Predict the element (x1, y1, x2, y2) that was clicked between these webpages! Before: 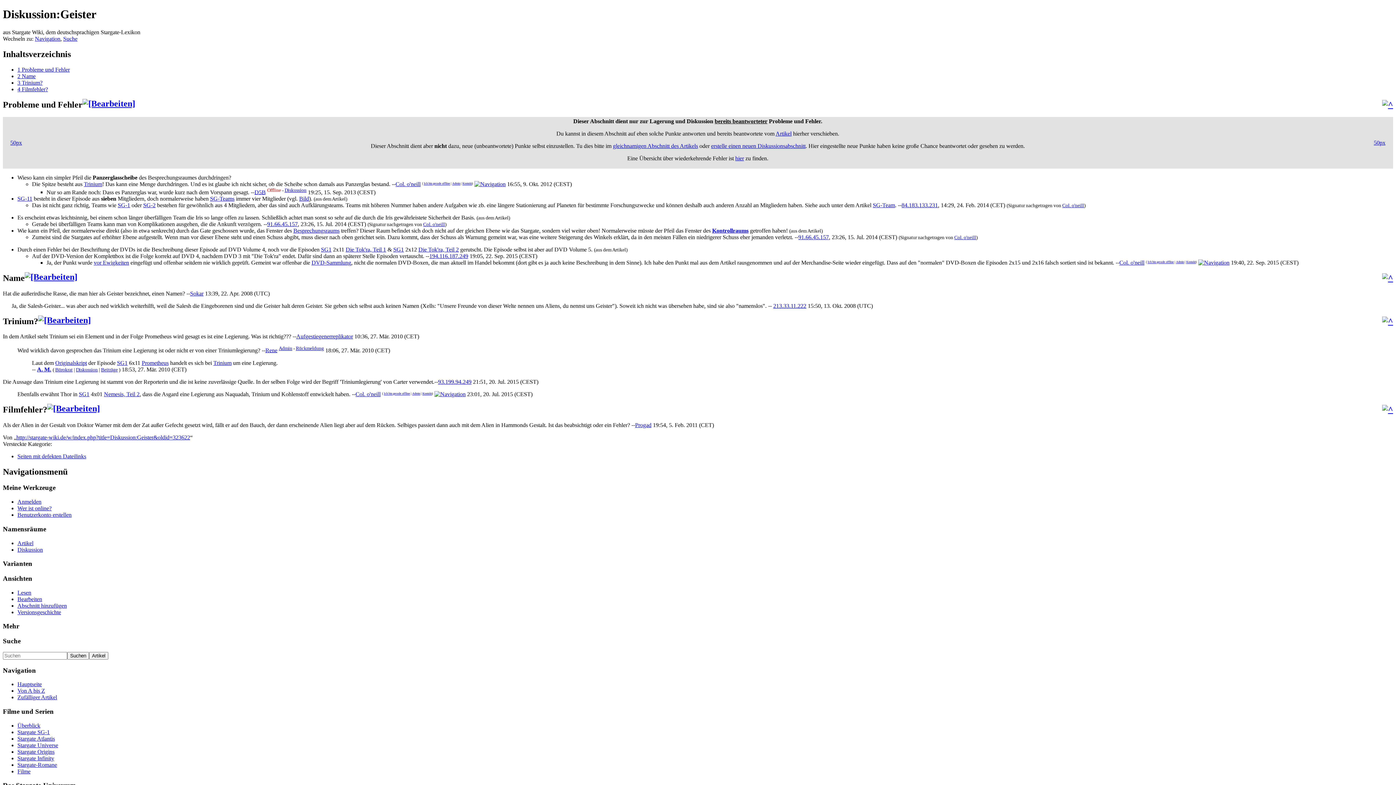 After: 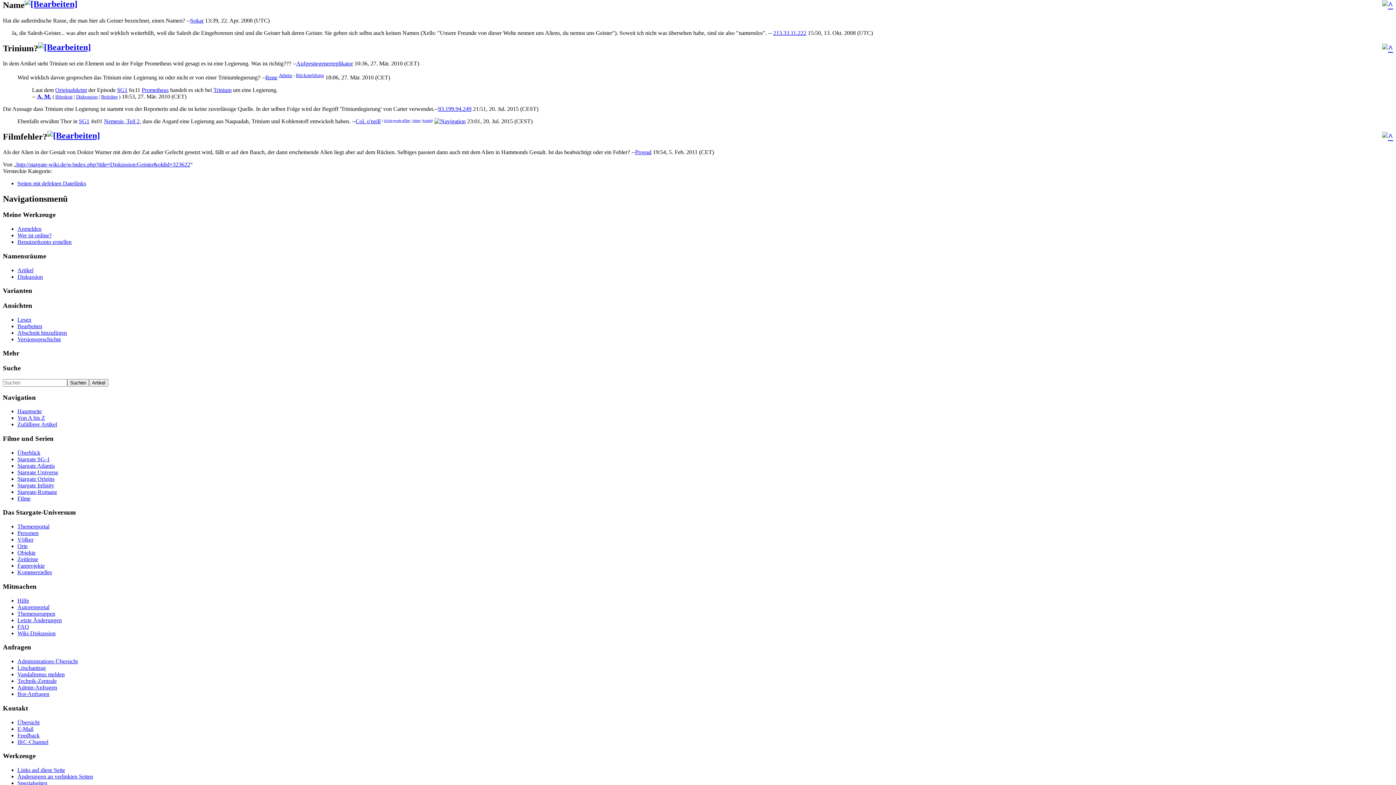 Action: label: 2 Name bbox: (17, 72, 35, 79)